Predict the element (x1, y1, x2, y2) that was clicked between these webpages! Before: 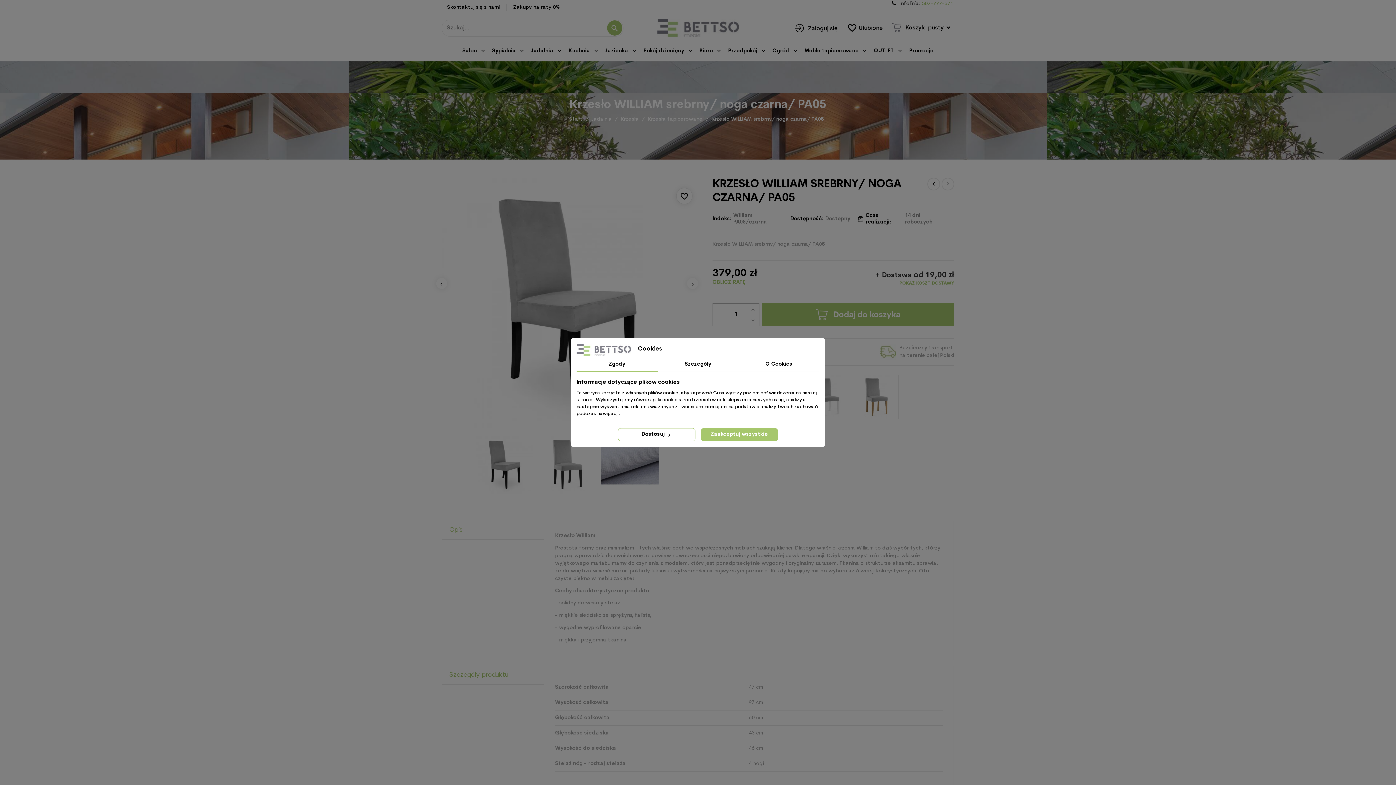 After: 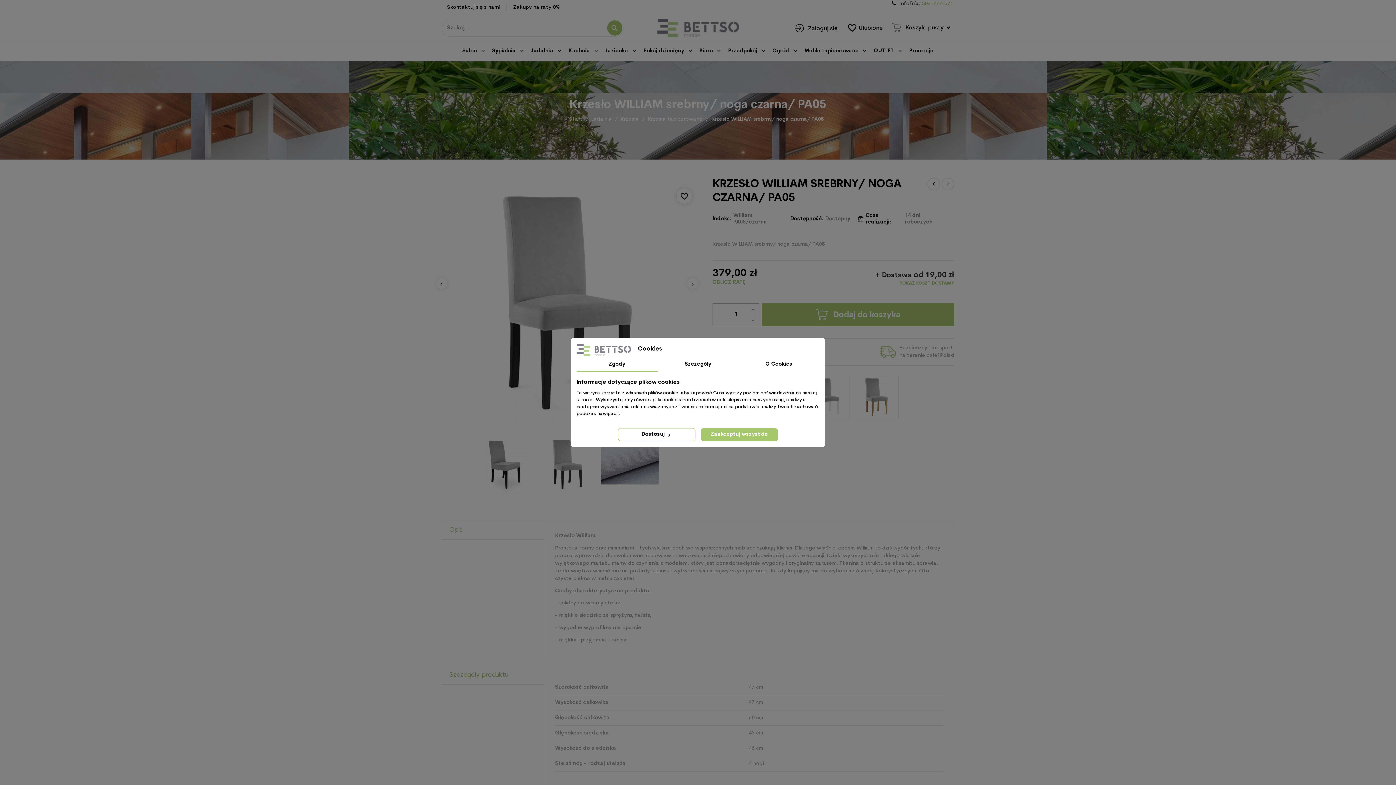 Action: bbox: (535, 436, 598, 493)